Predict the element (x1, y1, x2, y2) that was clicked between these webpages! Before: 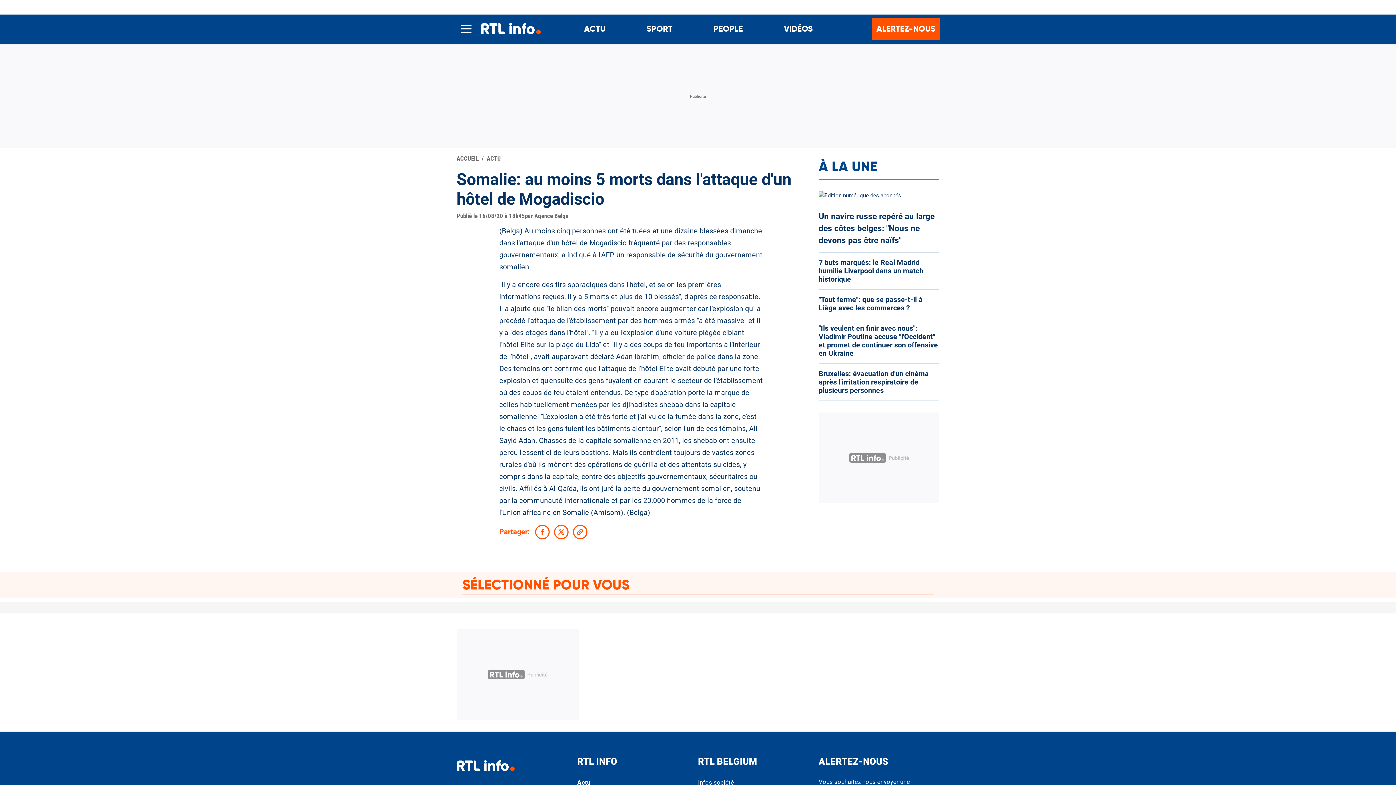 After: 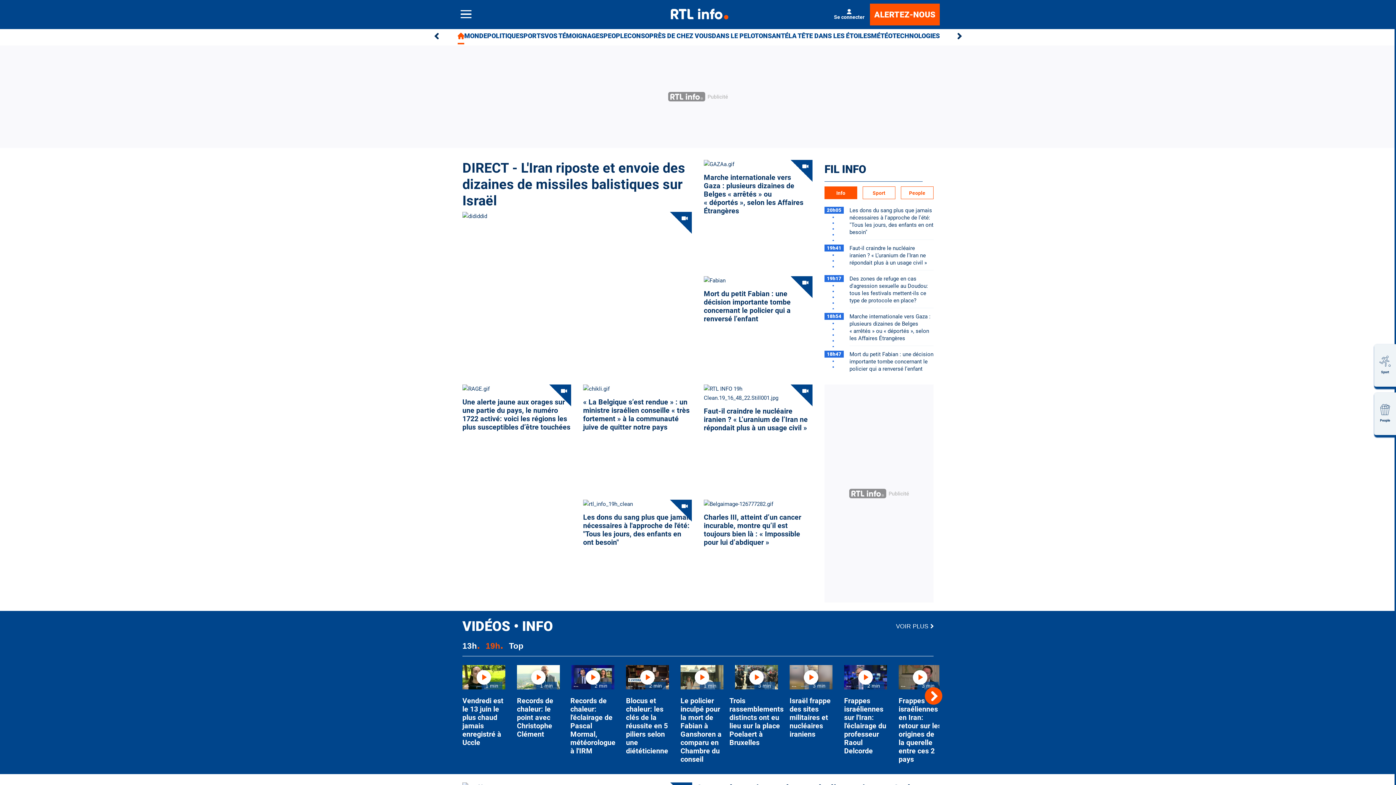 Action: bbox: (456, 153, 486, 164) label: ACCUEIL